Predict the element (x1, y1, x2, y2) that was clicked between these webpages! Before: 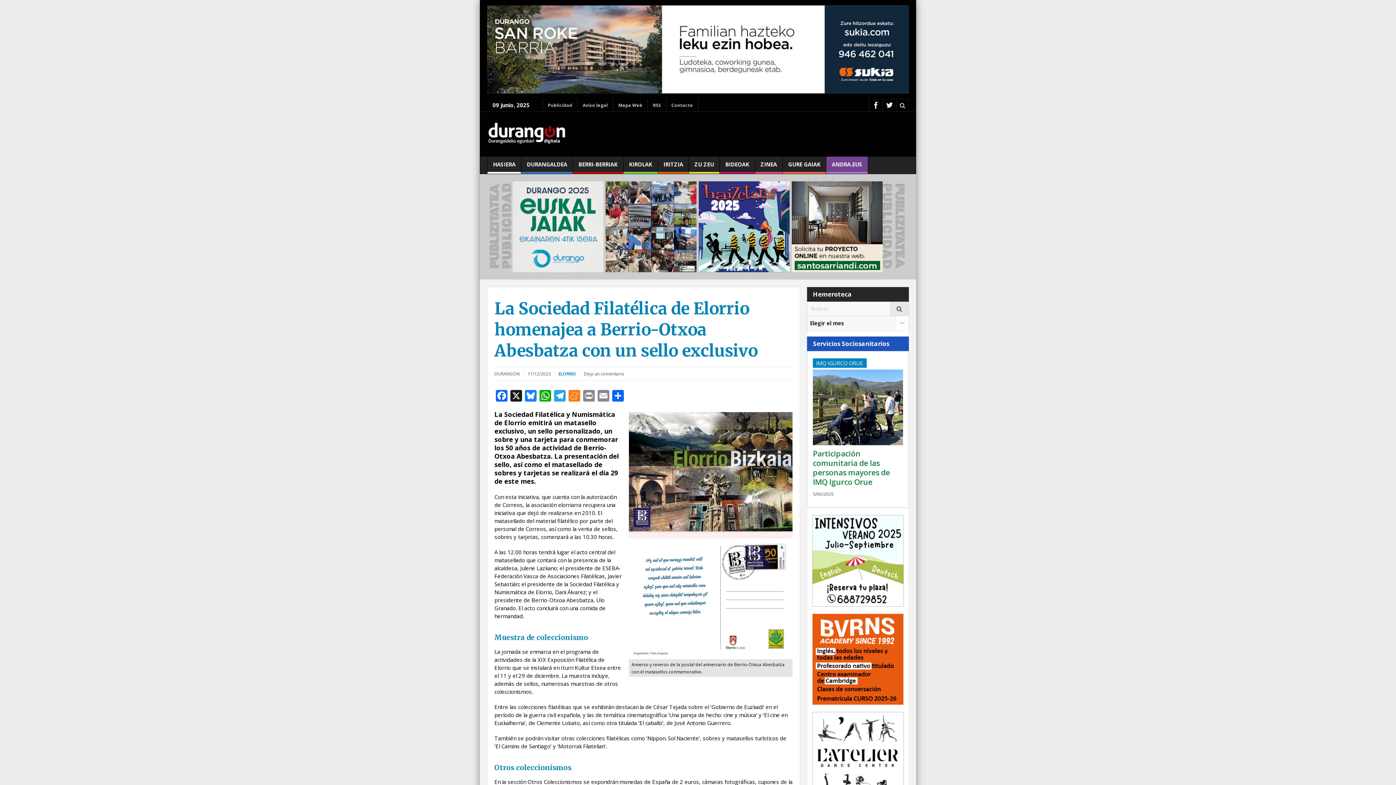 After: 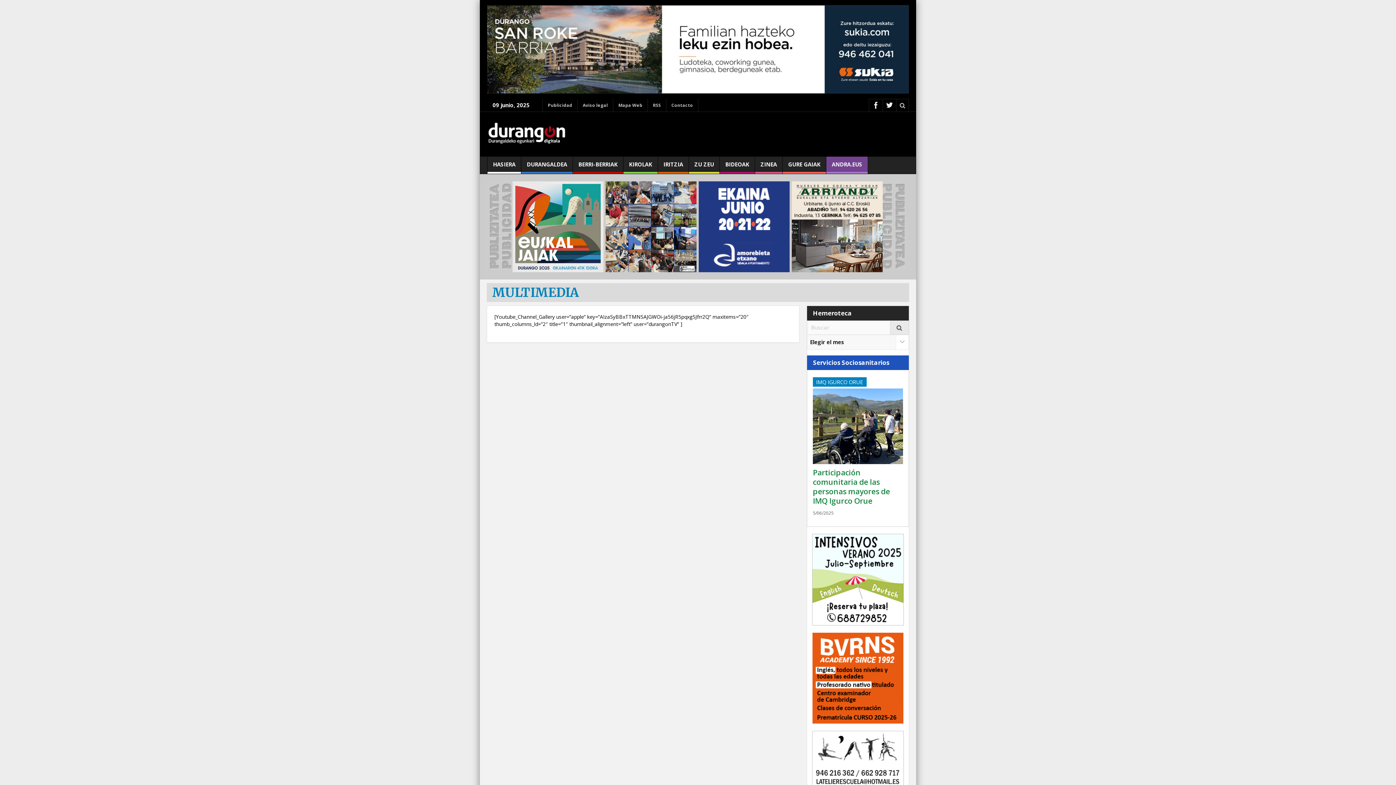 Action: label: BIDEOAK bbox: (720, 156, 754, 173)